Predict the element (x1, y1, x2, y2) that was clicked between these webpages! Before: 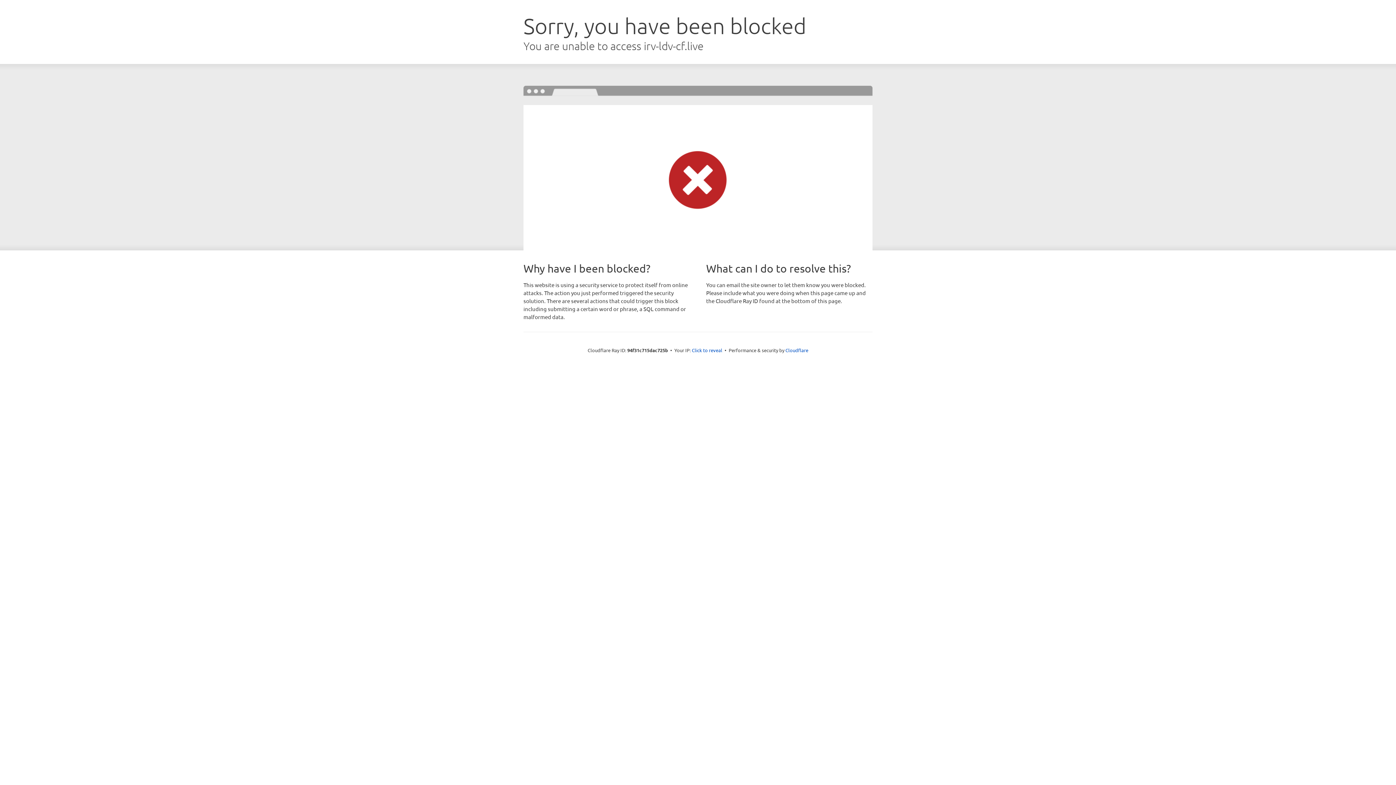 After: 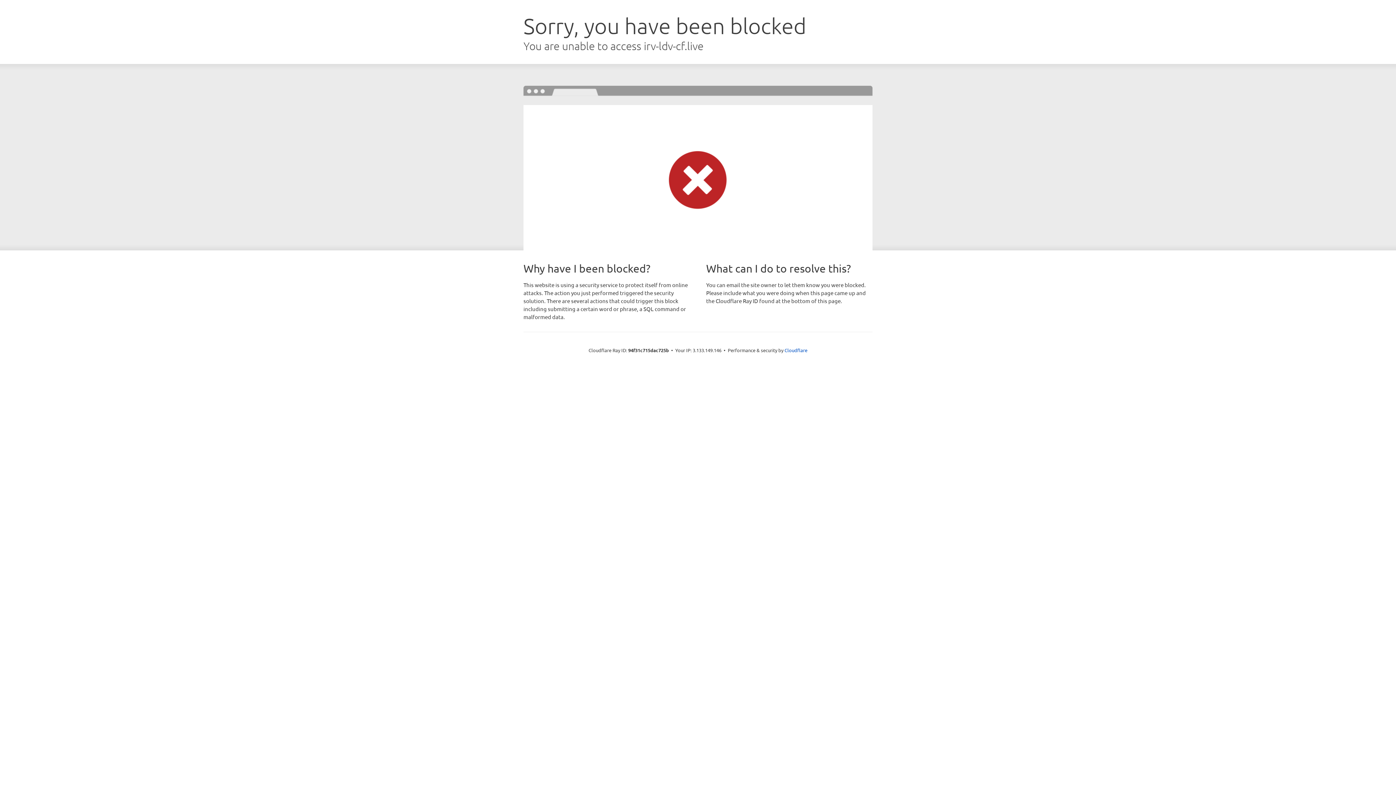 Action: label: Click to reveal bbox: (692, 346, 722, 353)